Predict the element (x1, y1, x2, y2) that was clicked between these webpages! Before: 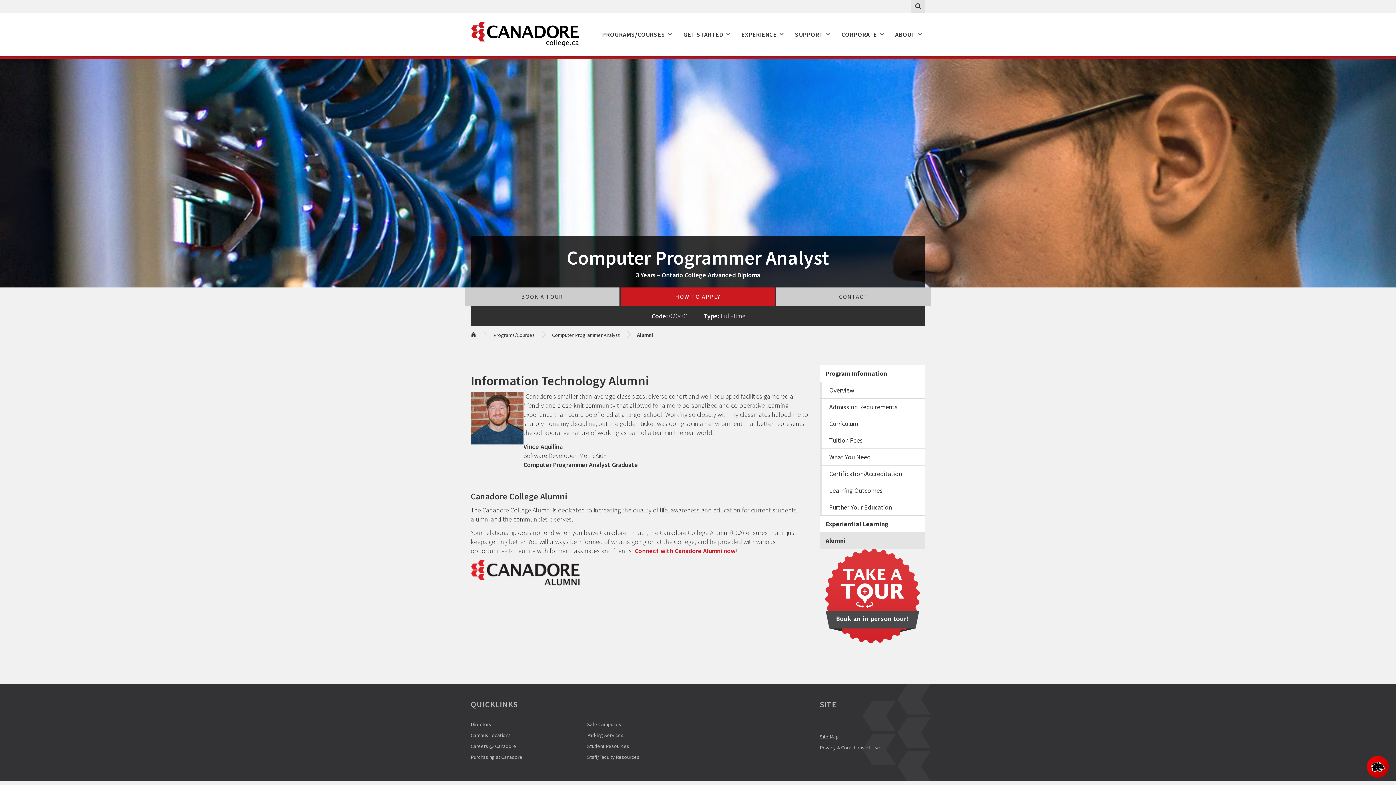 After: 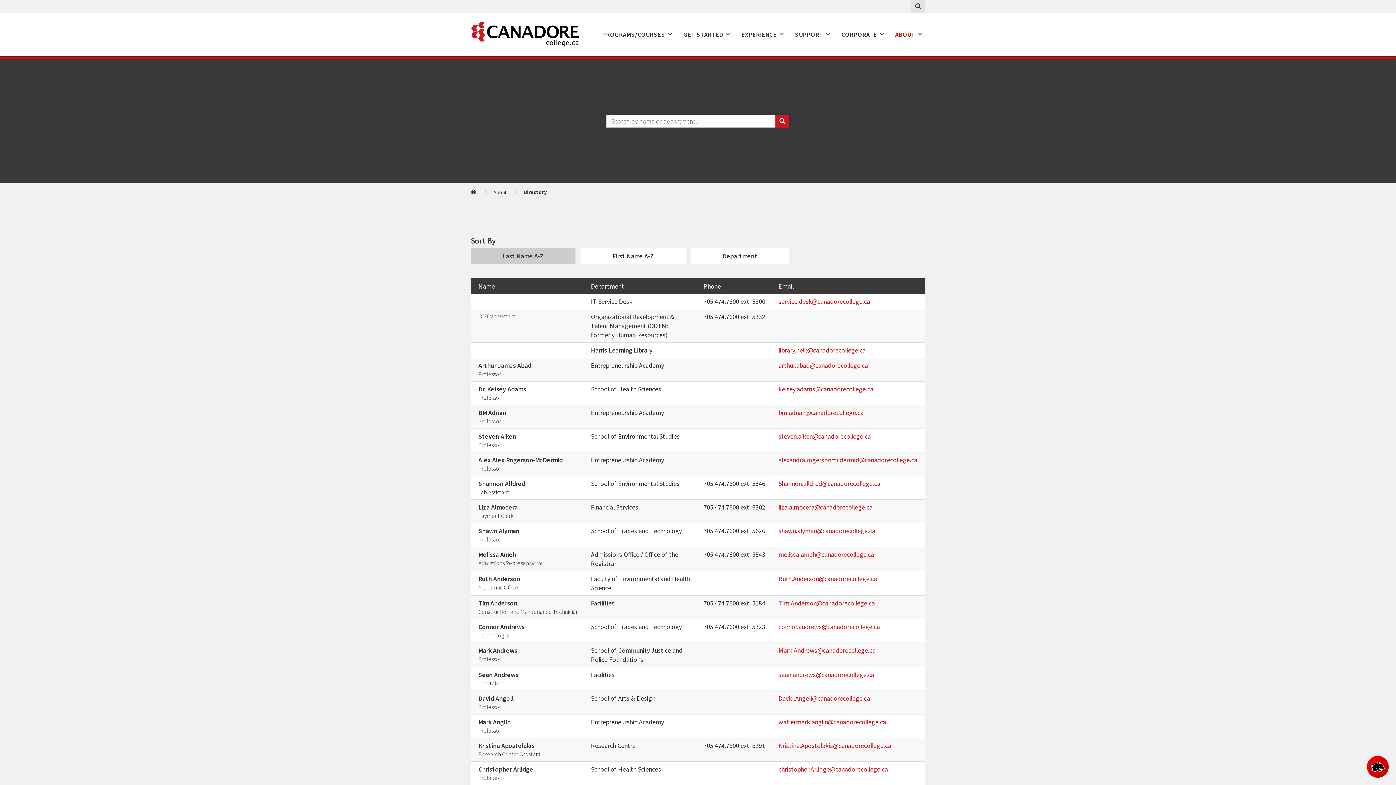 Action: label: Directory bbox: (470, 721, 491, 727)